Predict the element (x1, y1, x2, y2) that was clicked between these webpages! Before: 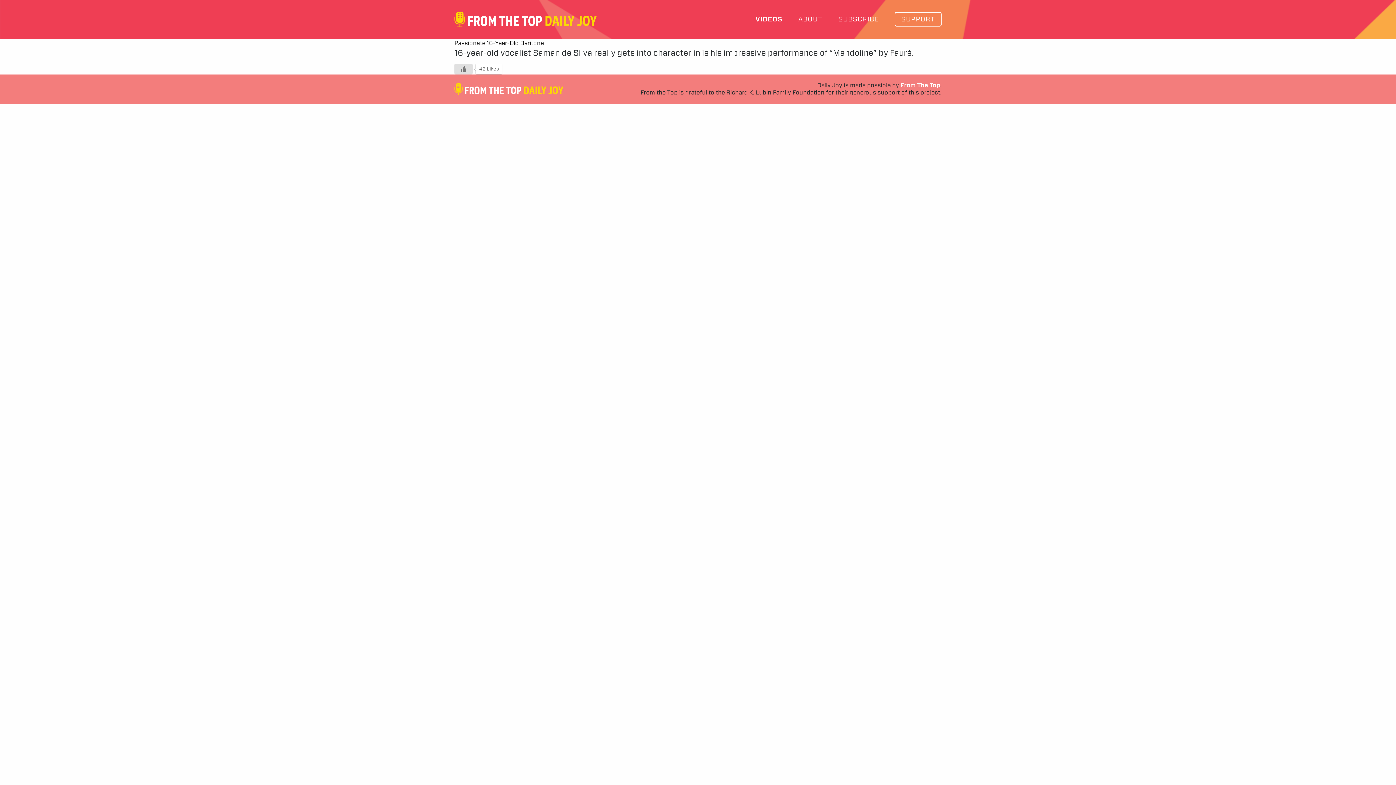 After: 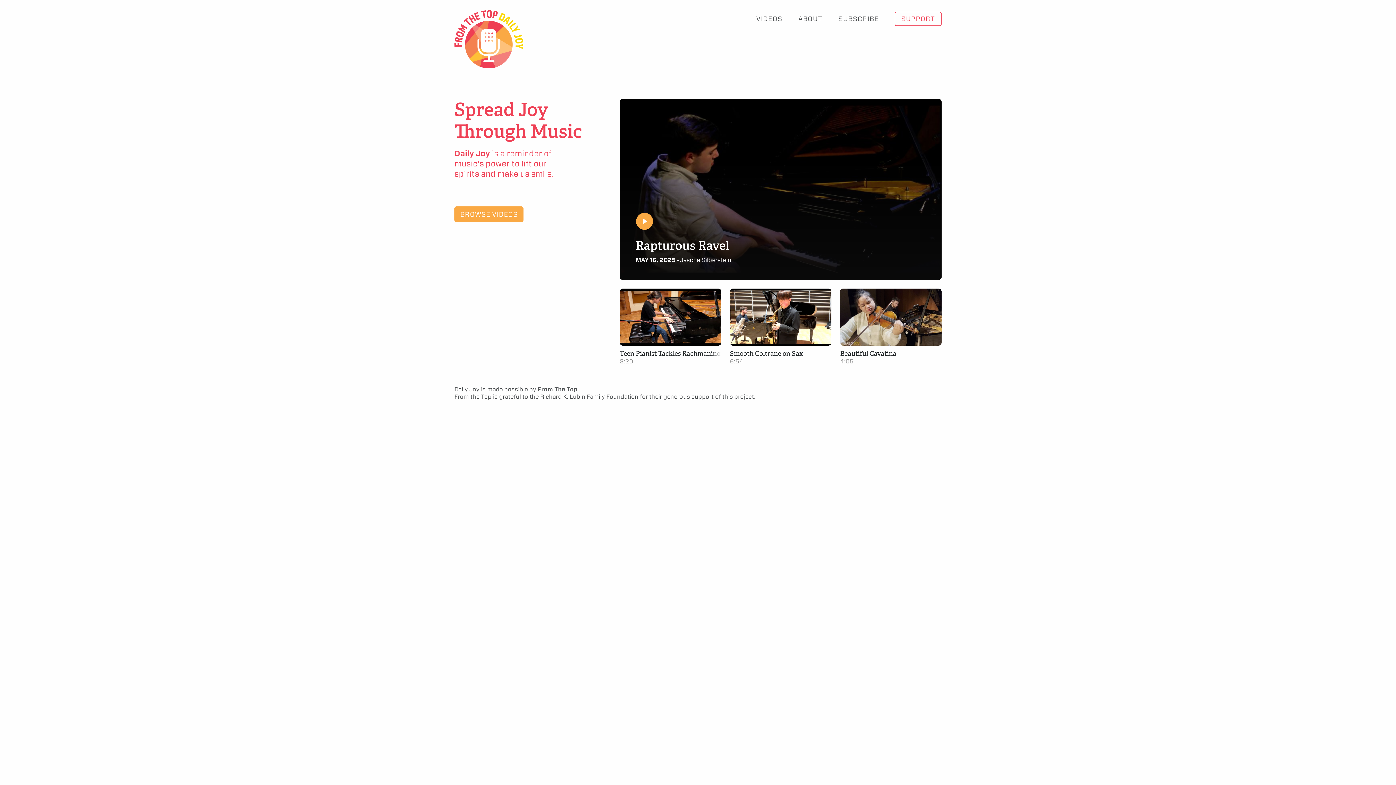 Action: bbox: (454, 15, 597, 22)